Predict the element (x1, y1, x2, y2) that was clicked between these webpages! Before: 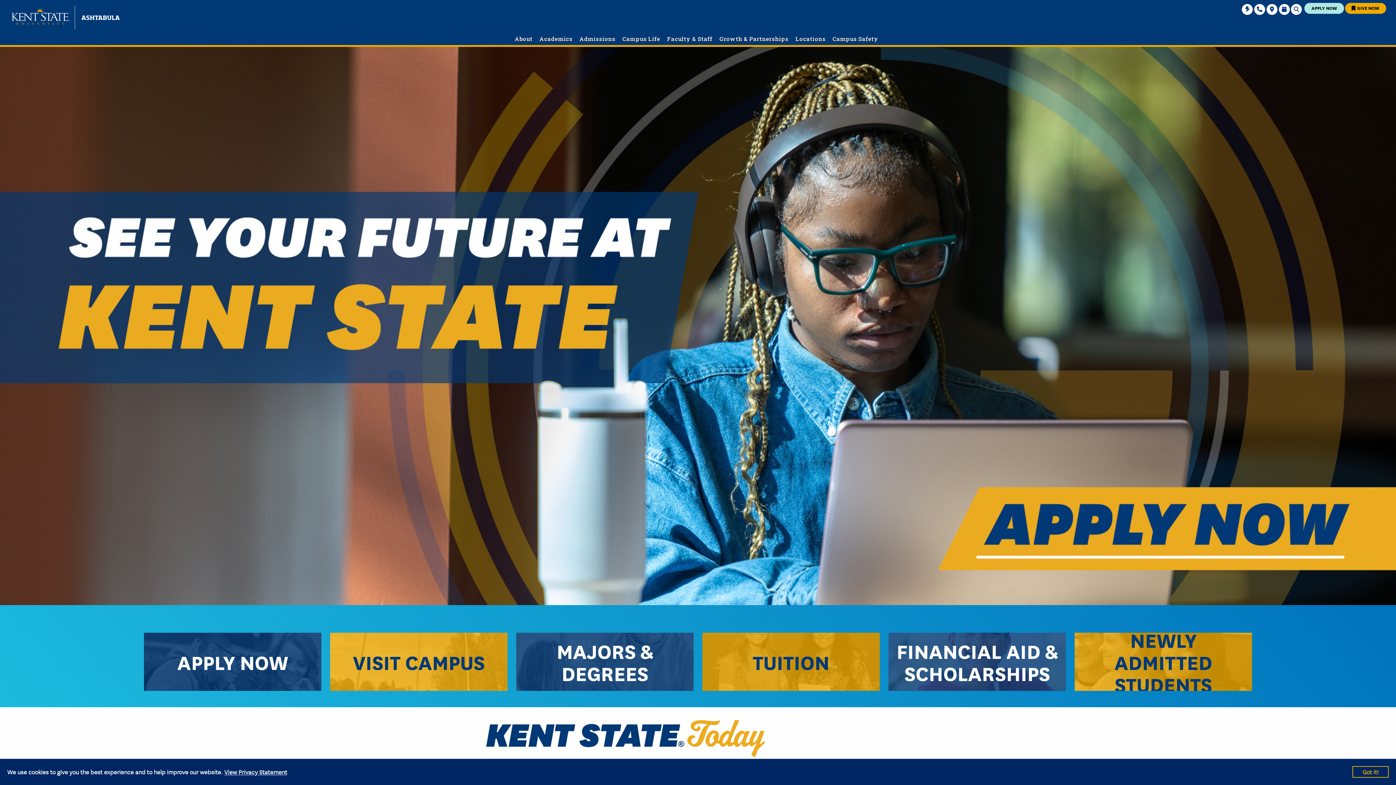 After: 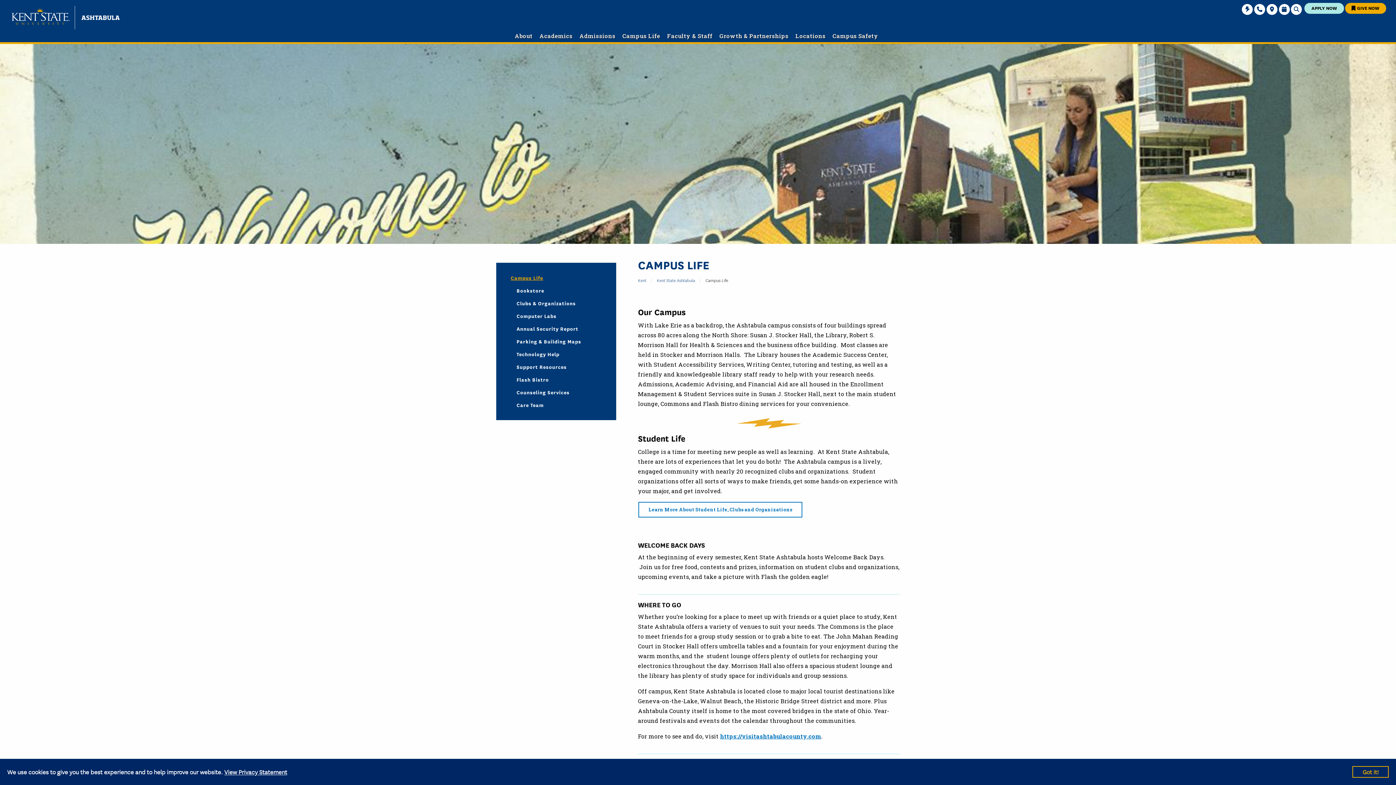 Action: label: Campus Life bbox: (619, 34, 663, 42)